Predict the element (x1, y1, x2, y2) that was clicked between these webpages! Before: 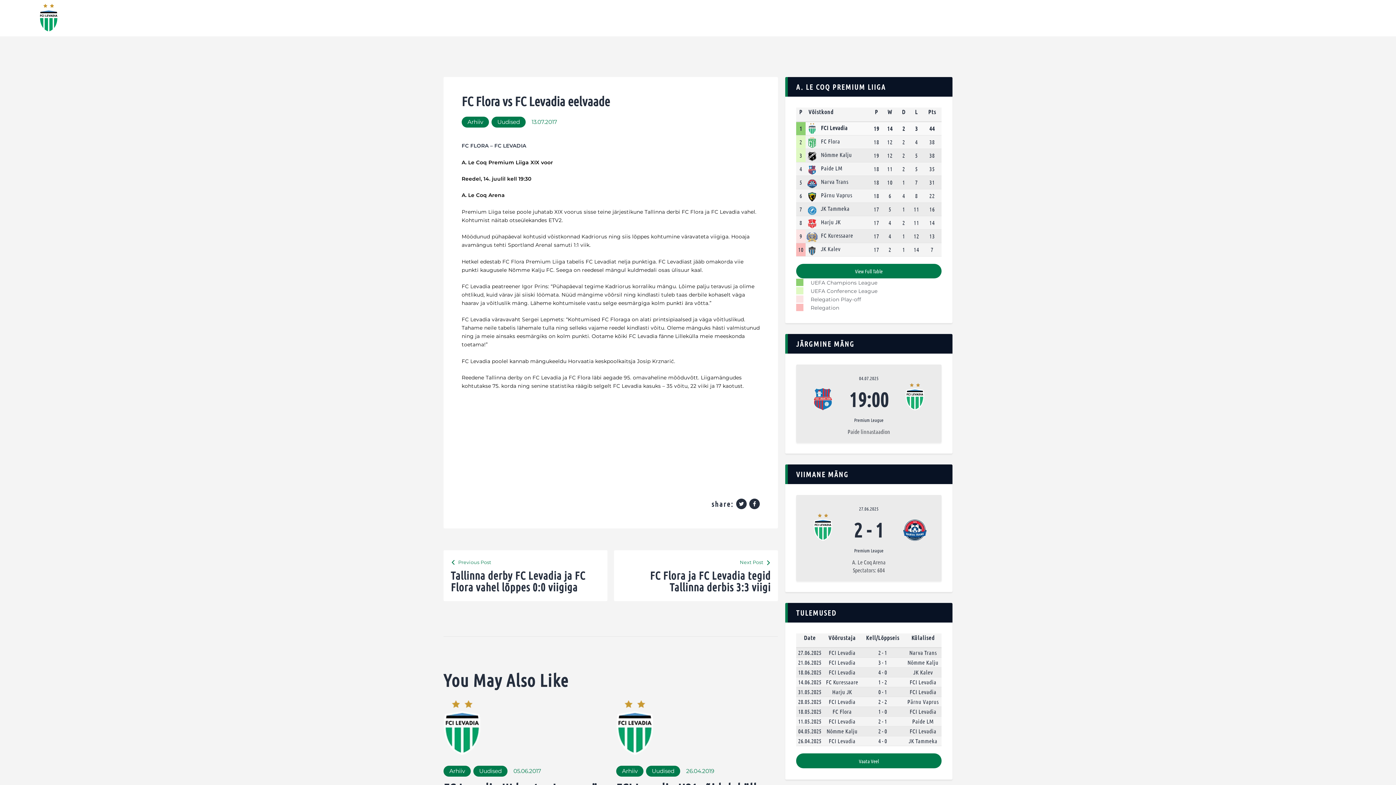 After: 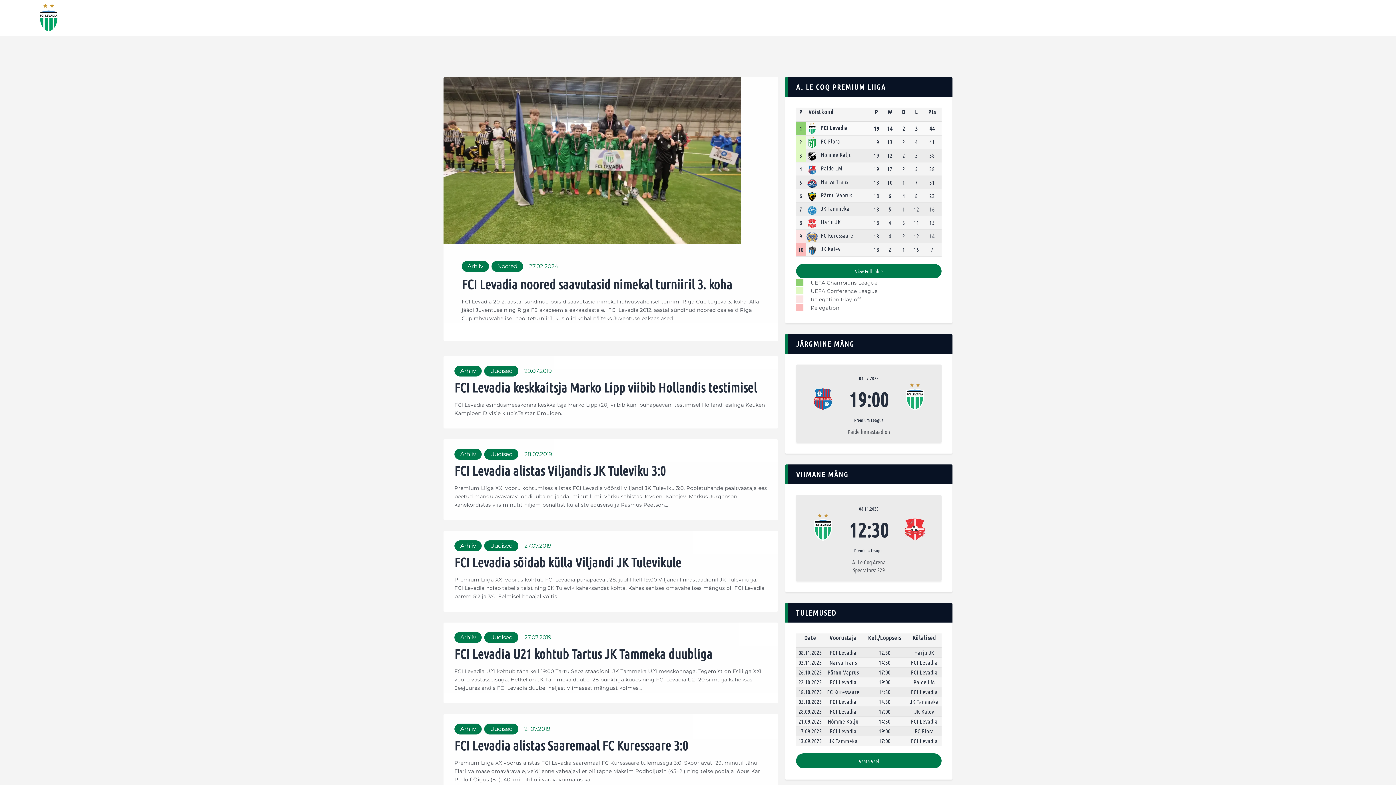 Action: label: Arhiiv bbox: (461, 116, 489, 127)